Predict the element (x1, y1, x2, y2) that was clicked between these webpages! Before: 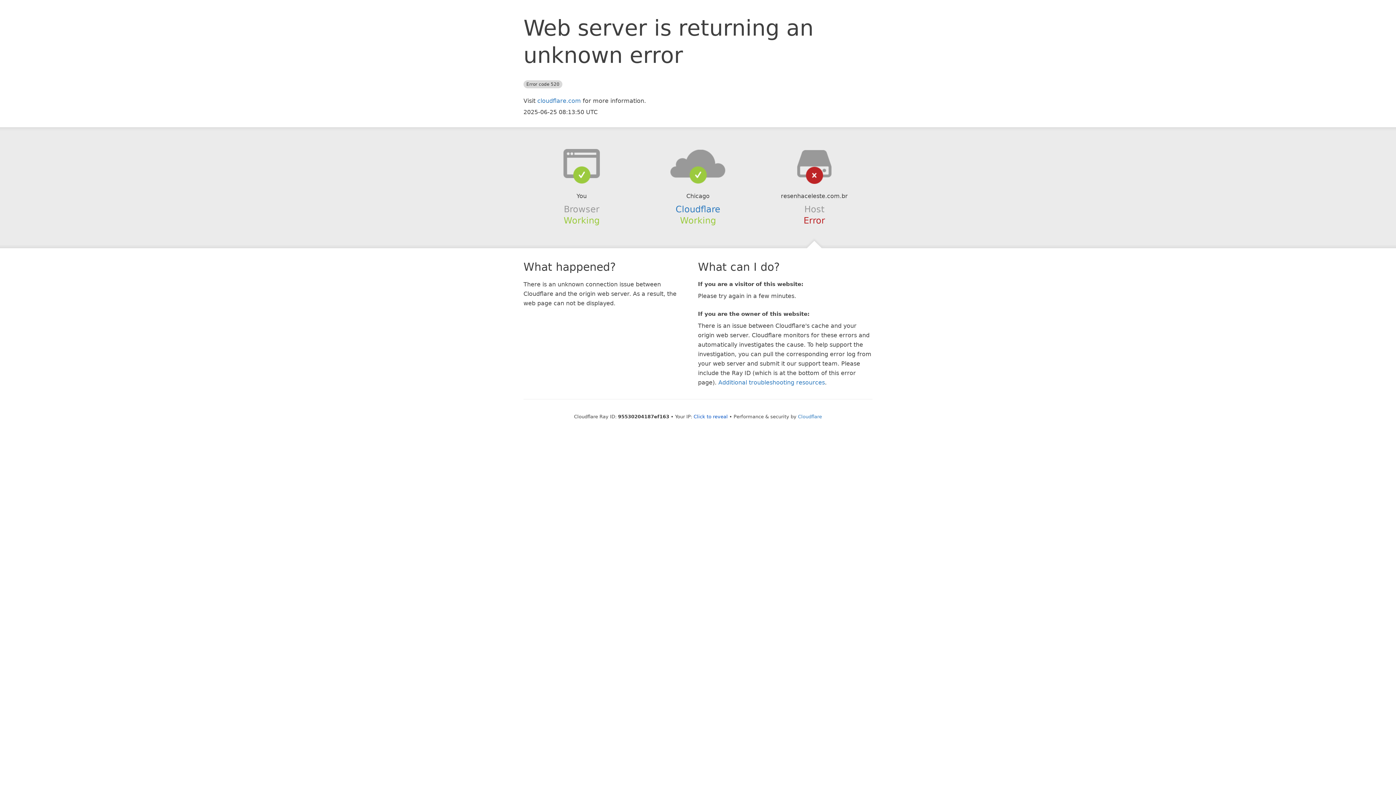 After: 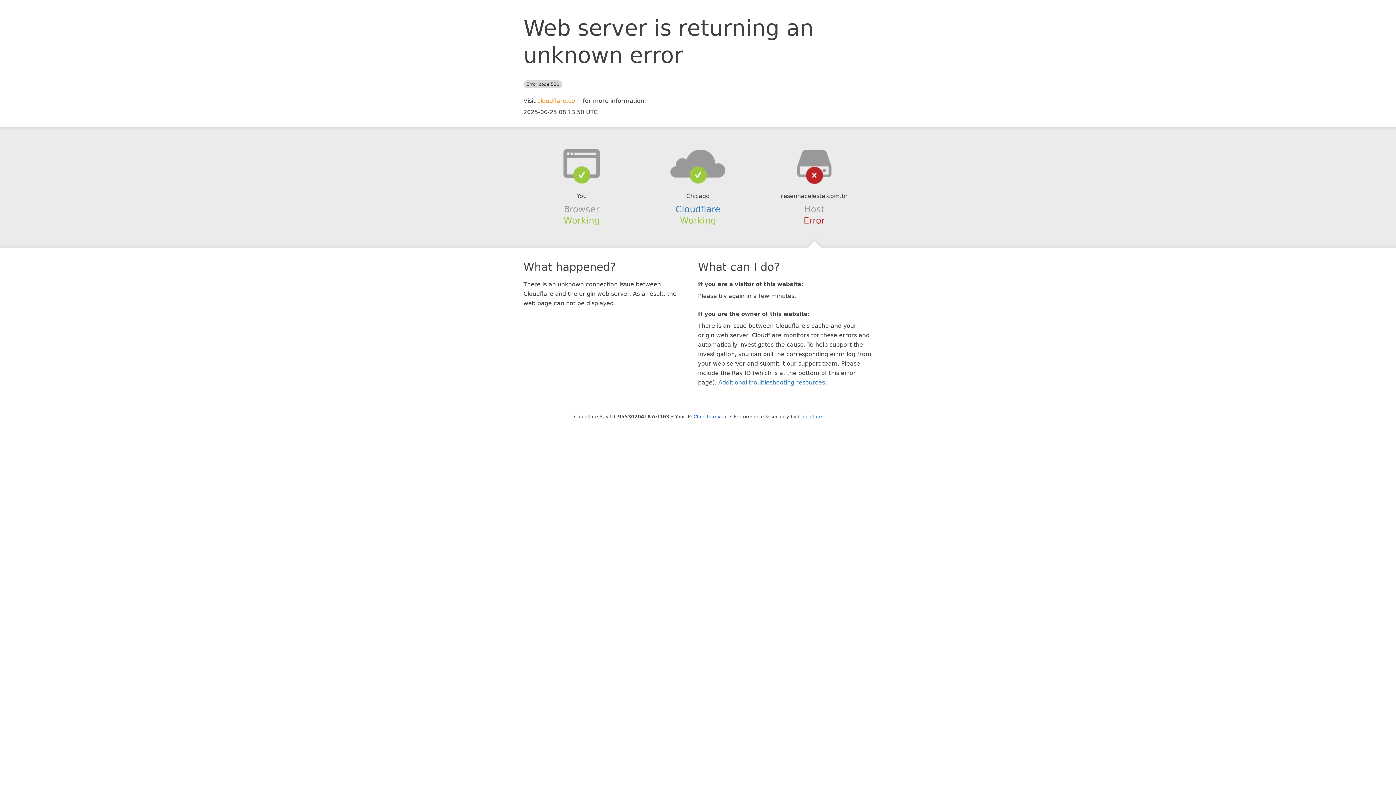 Action: bbox: (537, 97, 581, 104) label: cloudflare.com